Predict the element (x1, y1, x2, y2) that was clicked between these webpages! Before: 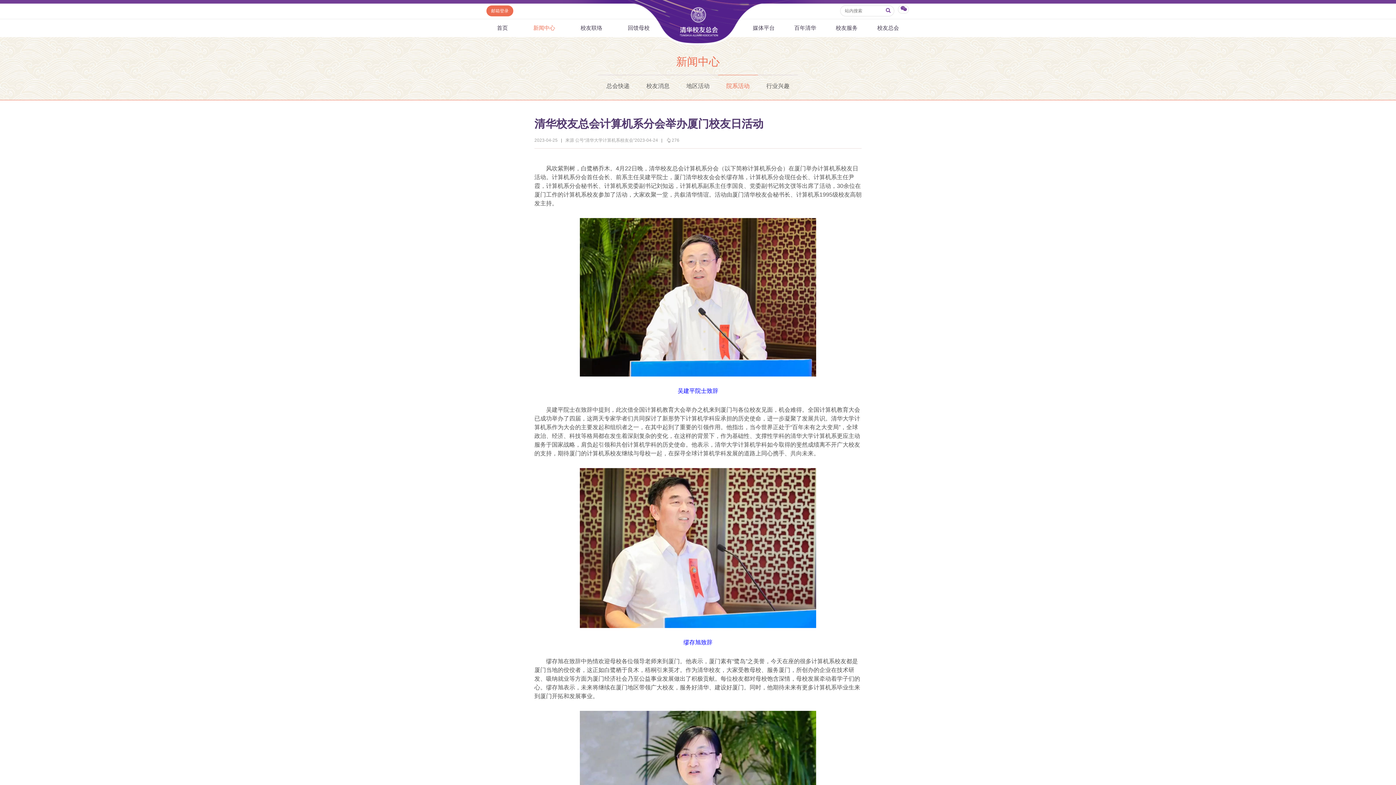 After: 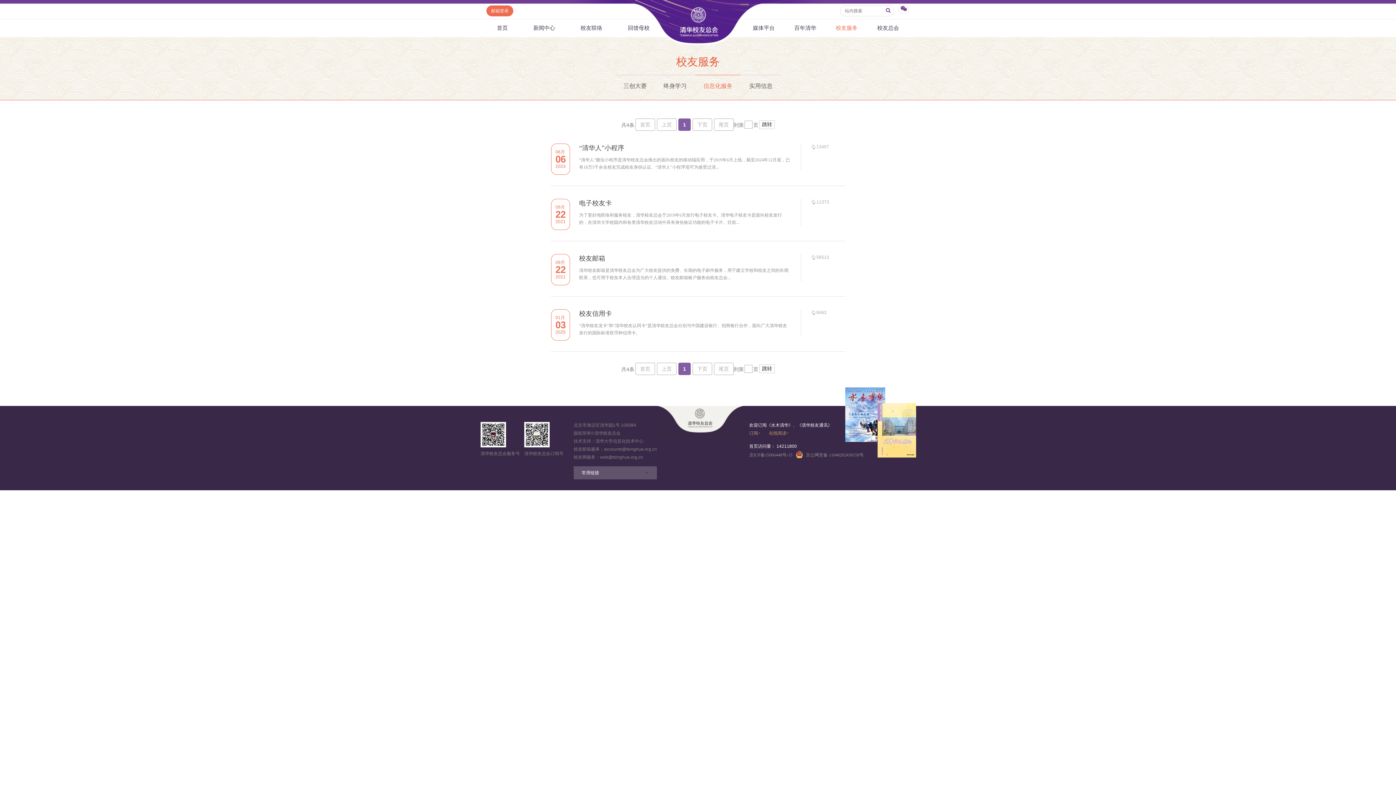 Action: bbox: (826, 19, 867, 37) label: 校友服务